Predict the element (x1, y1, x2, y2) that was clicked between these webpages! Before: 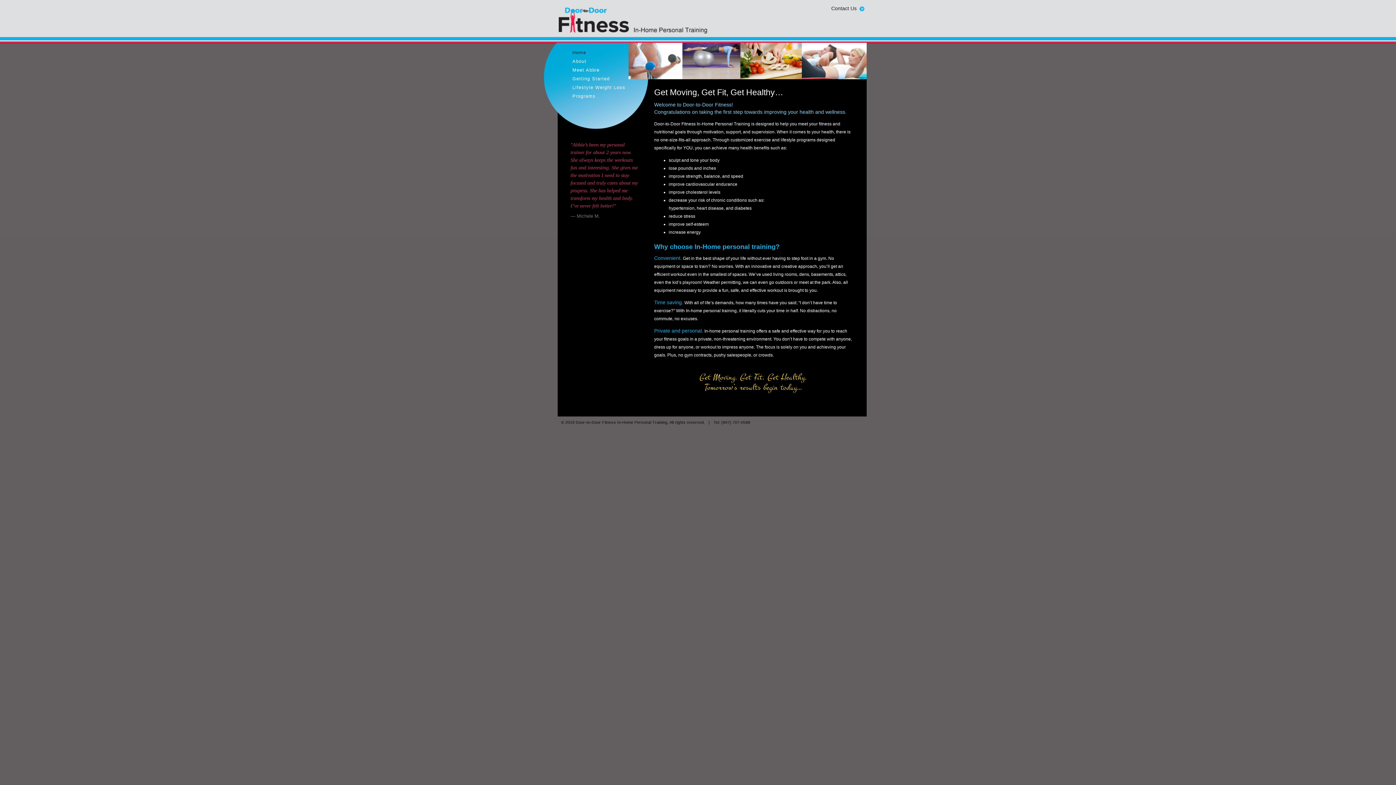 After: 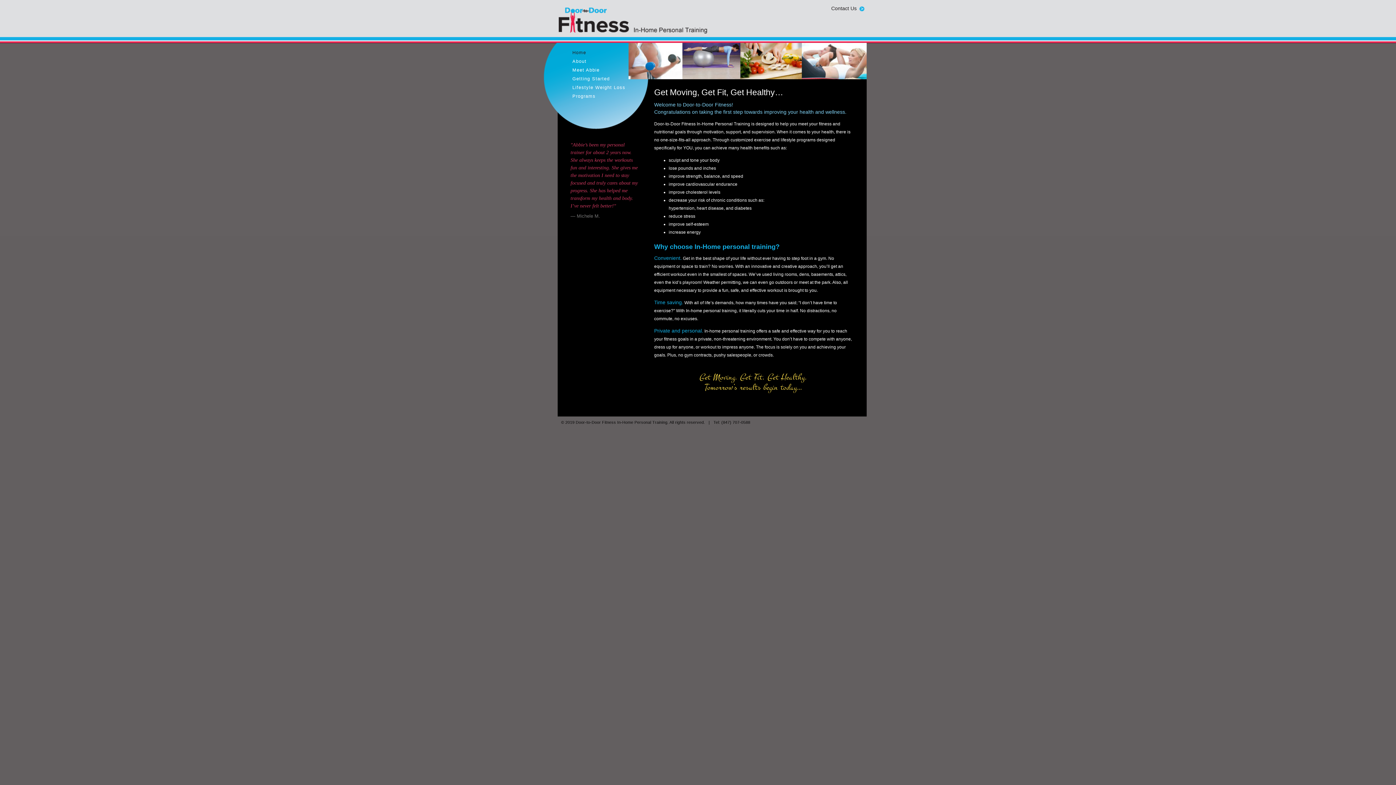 Action: bbox: (543, 46, 643, 55) label: Home